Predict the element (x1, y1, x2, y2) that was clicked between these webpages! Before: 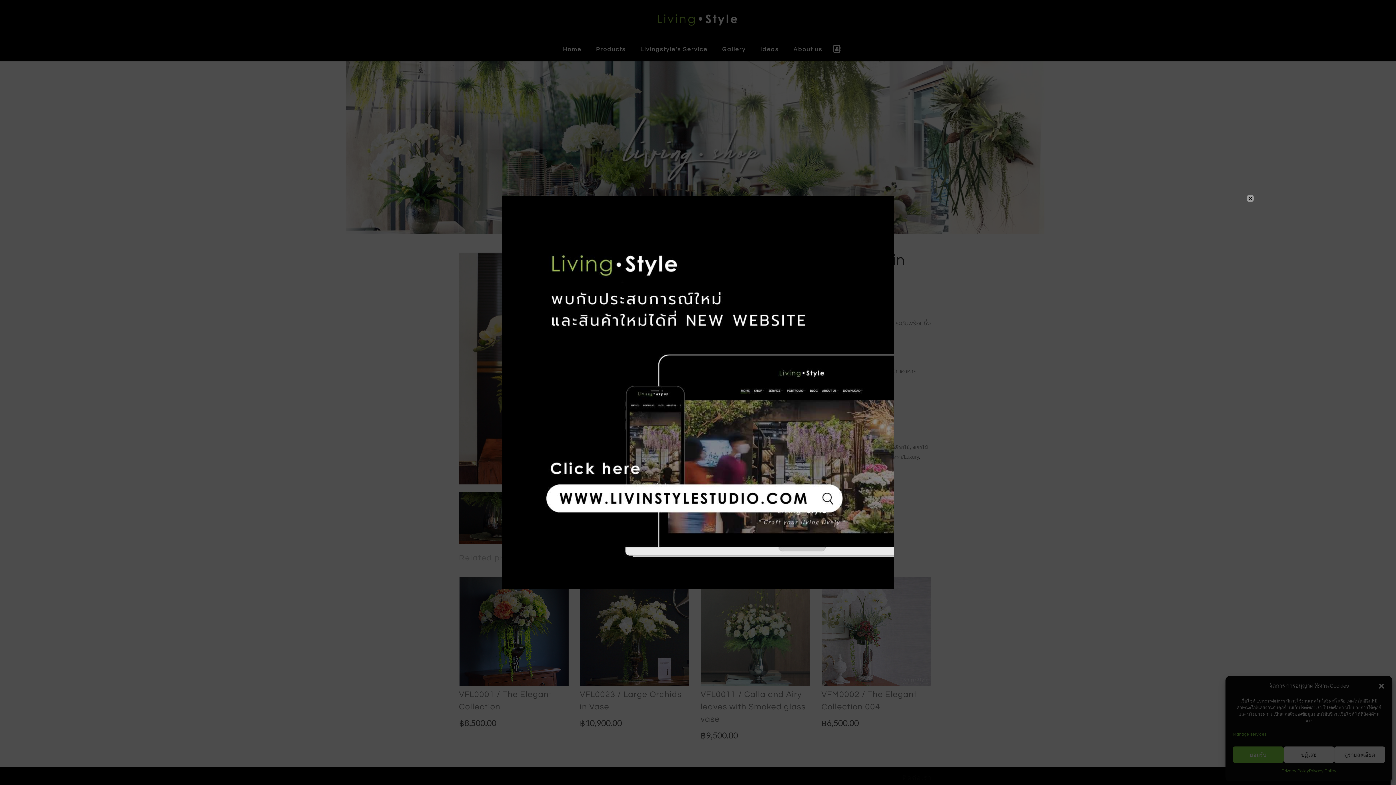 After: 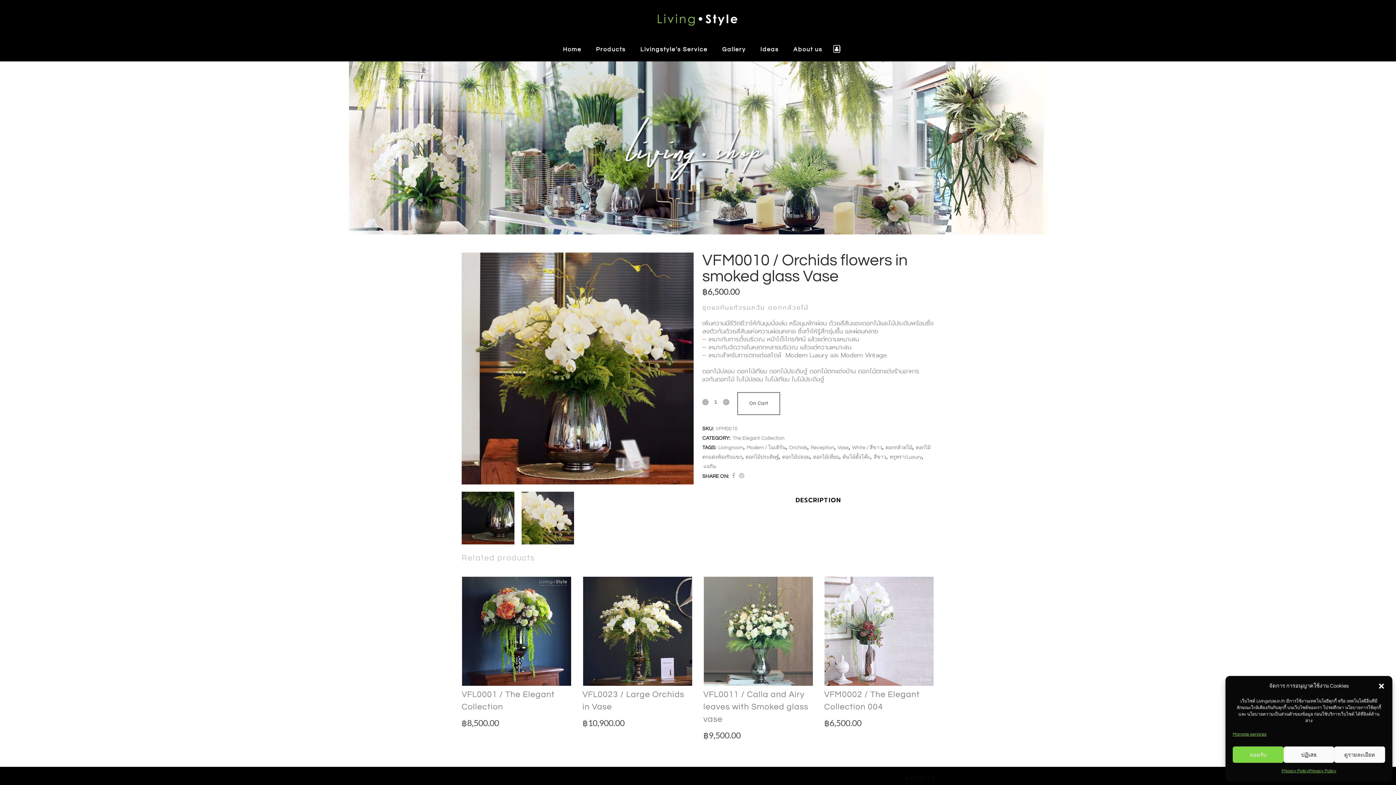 Action: label: Close bbox: (1246, 194, 1254, 202)